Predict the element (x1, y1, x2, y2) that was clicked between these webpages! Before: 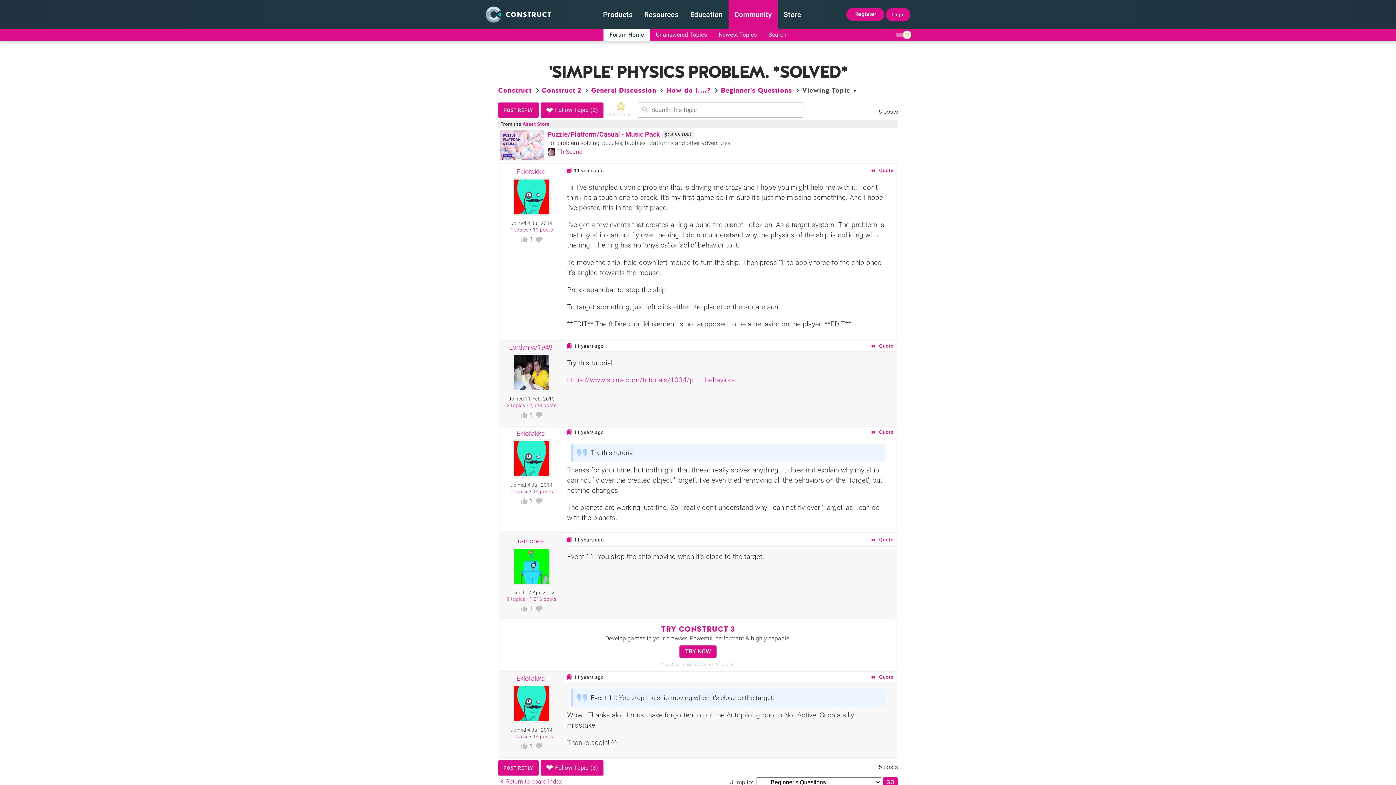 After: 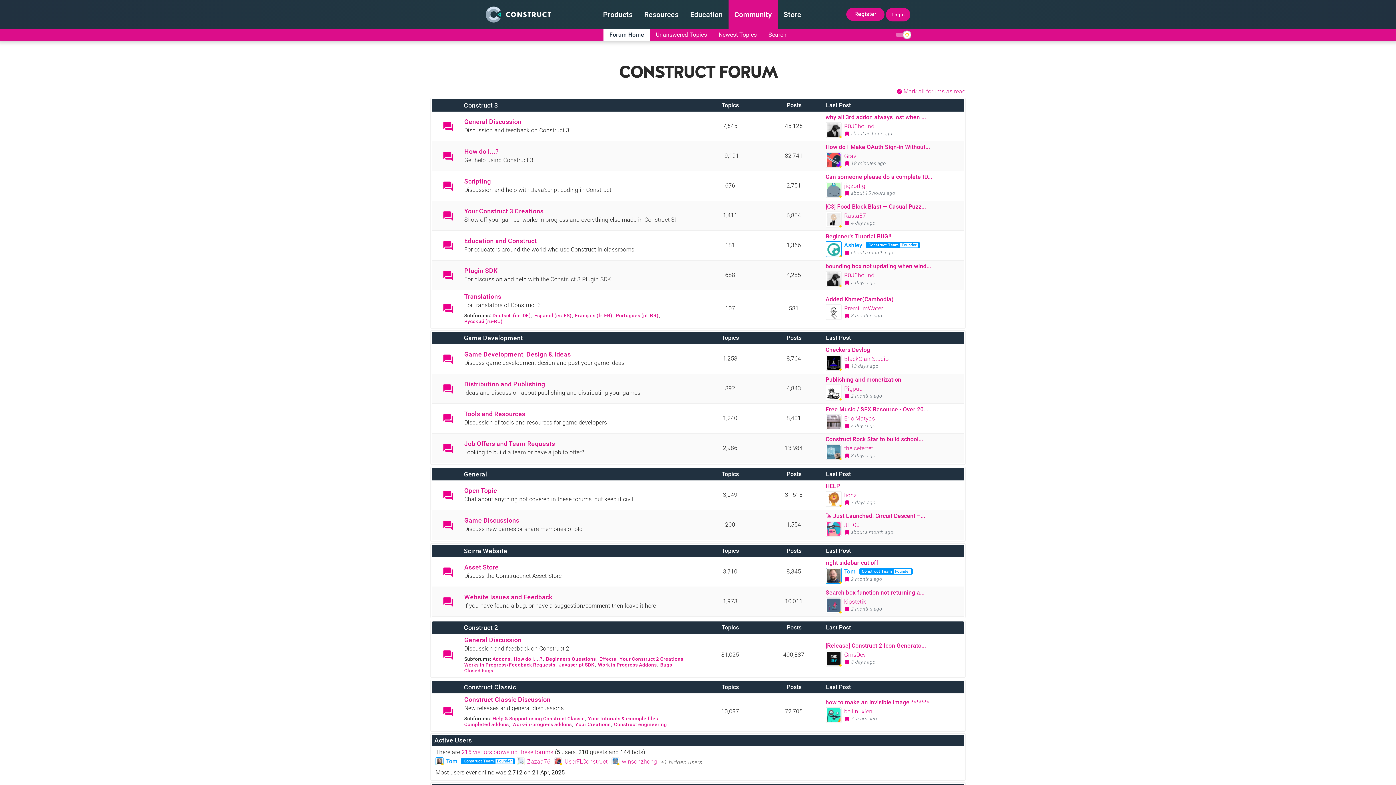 Action: label: Forum Home bbox: (603, 29, 650, 40)